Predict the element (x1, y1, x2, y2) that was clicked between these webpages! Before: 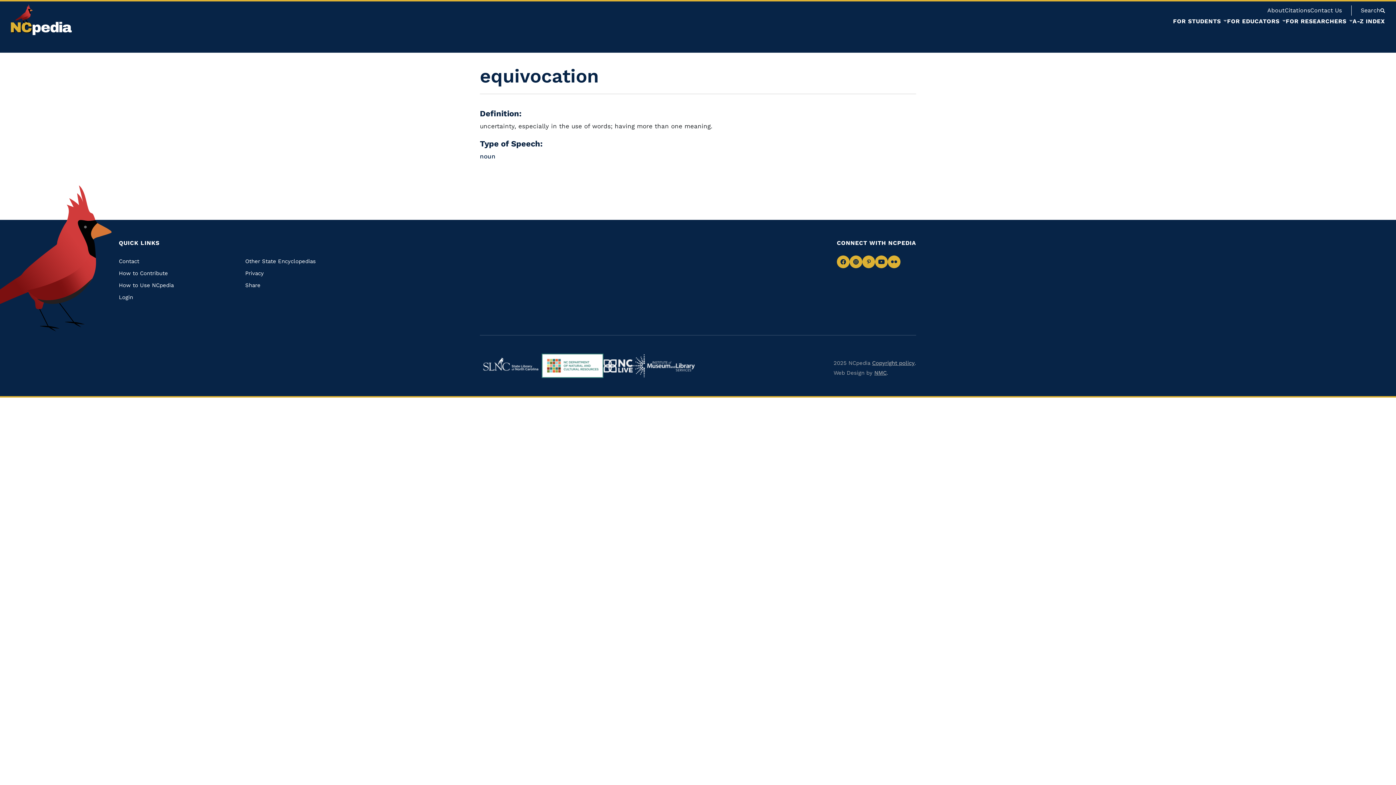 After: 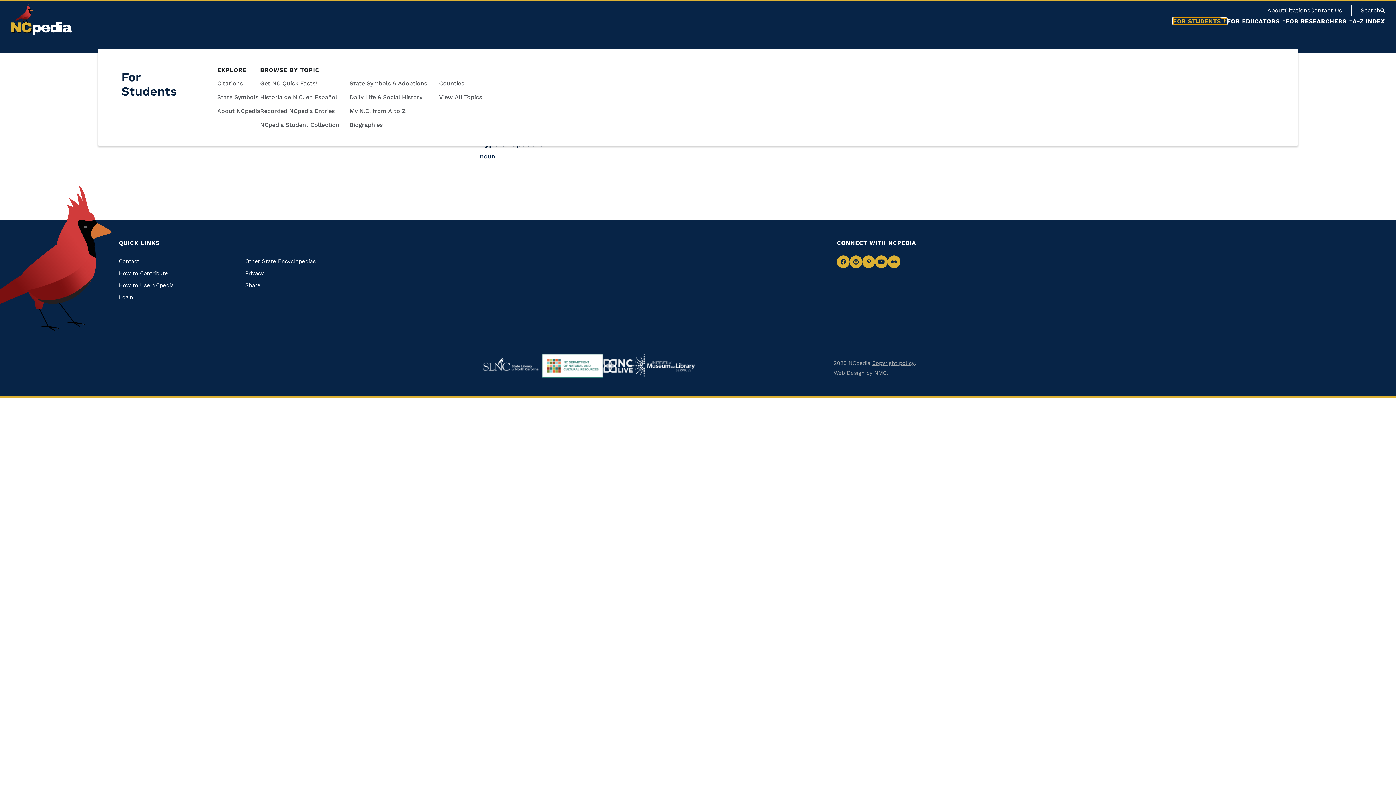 Action: label: FOR STUDENTS bbox: (1173, 18, 1227, 24)